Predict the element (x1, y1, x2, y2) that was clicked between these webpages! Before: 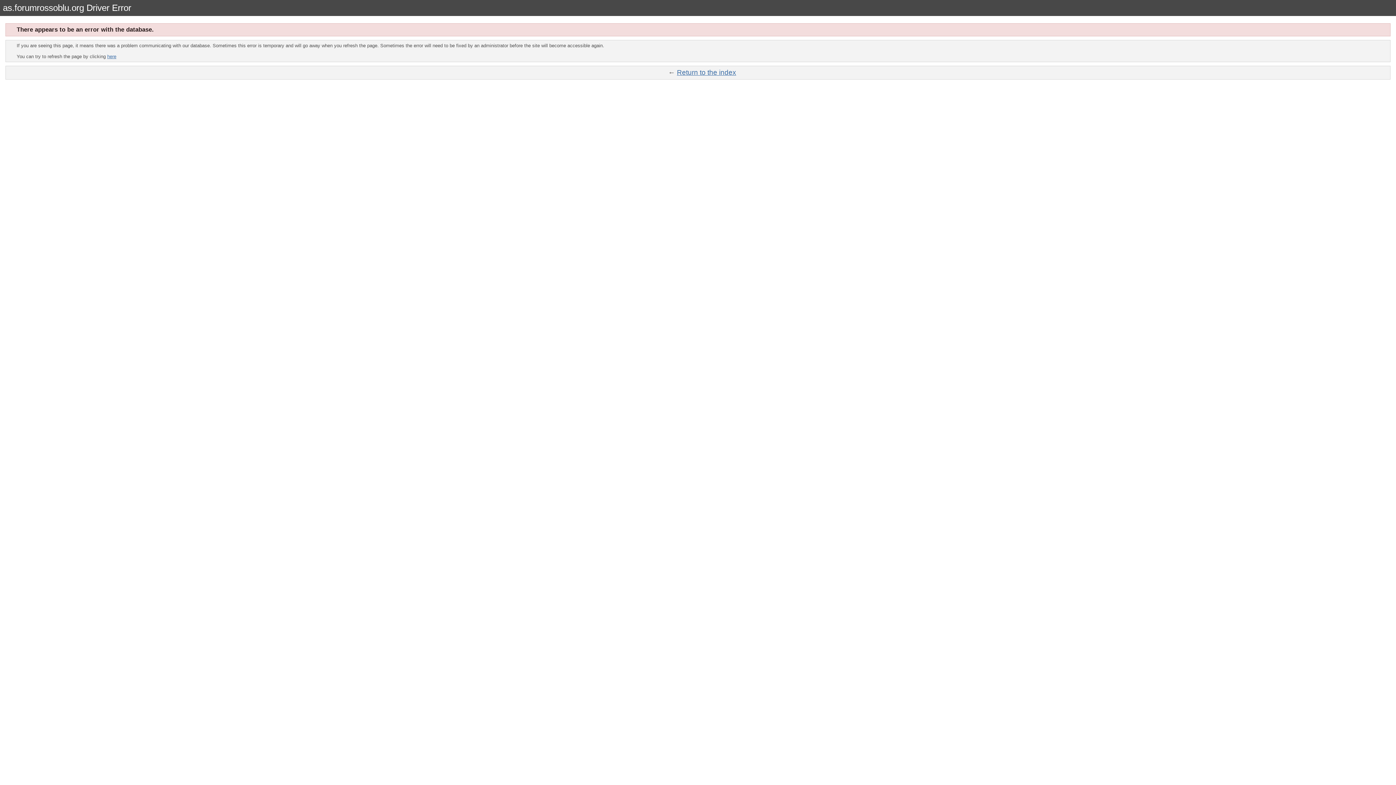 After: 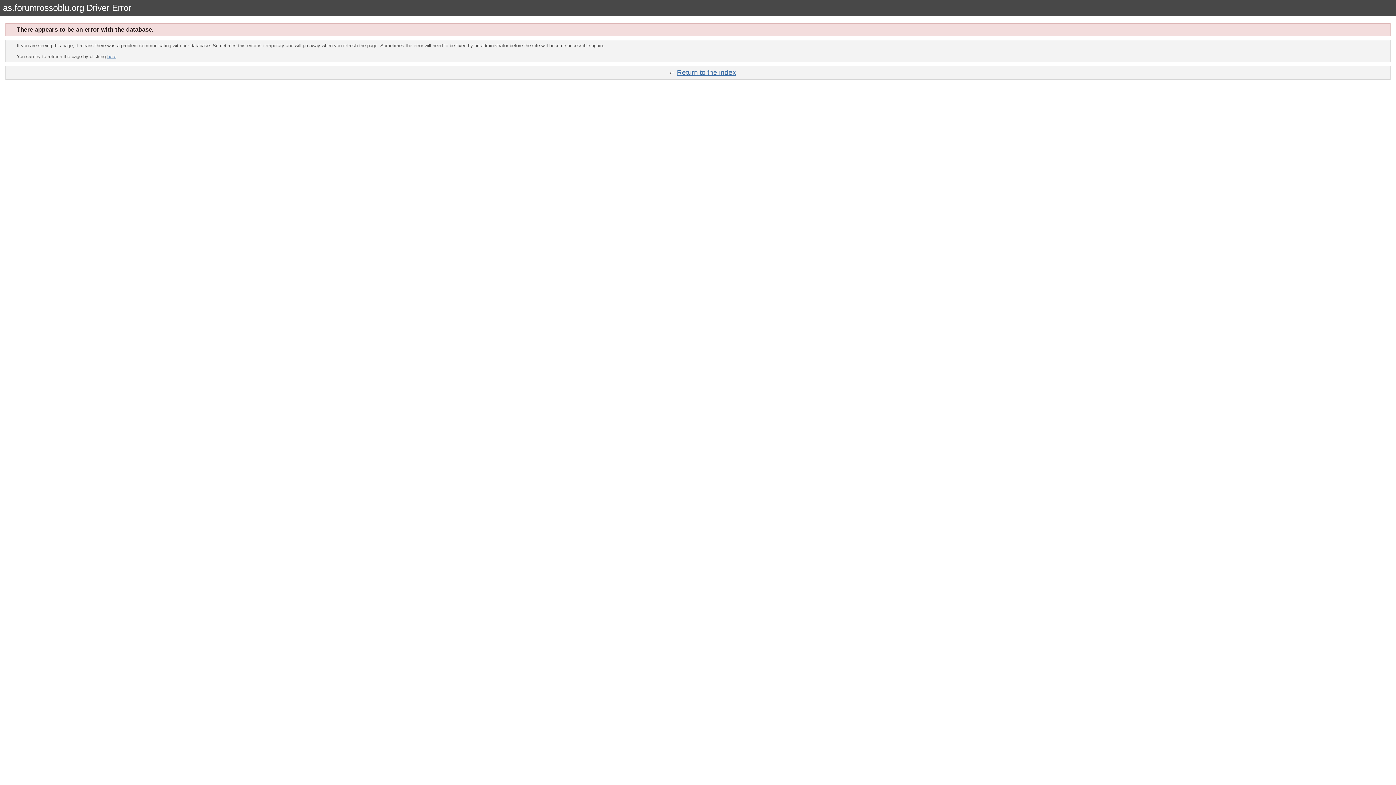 Action: label: Return to the index bbox: (677, 68, 736, 76)